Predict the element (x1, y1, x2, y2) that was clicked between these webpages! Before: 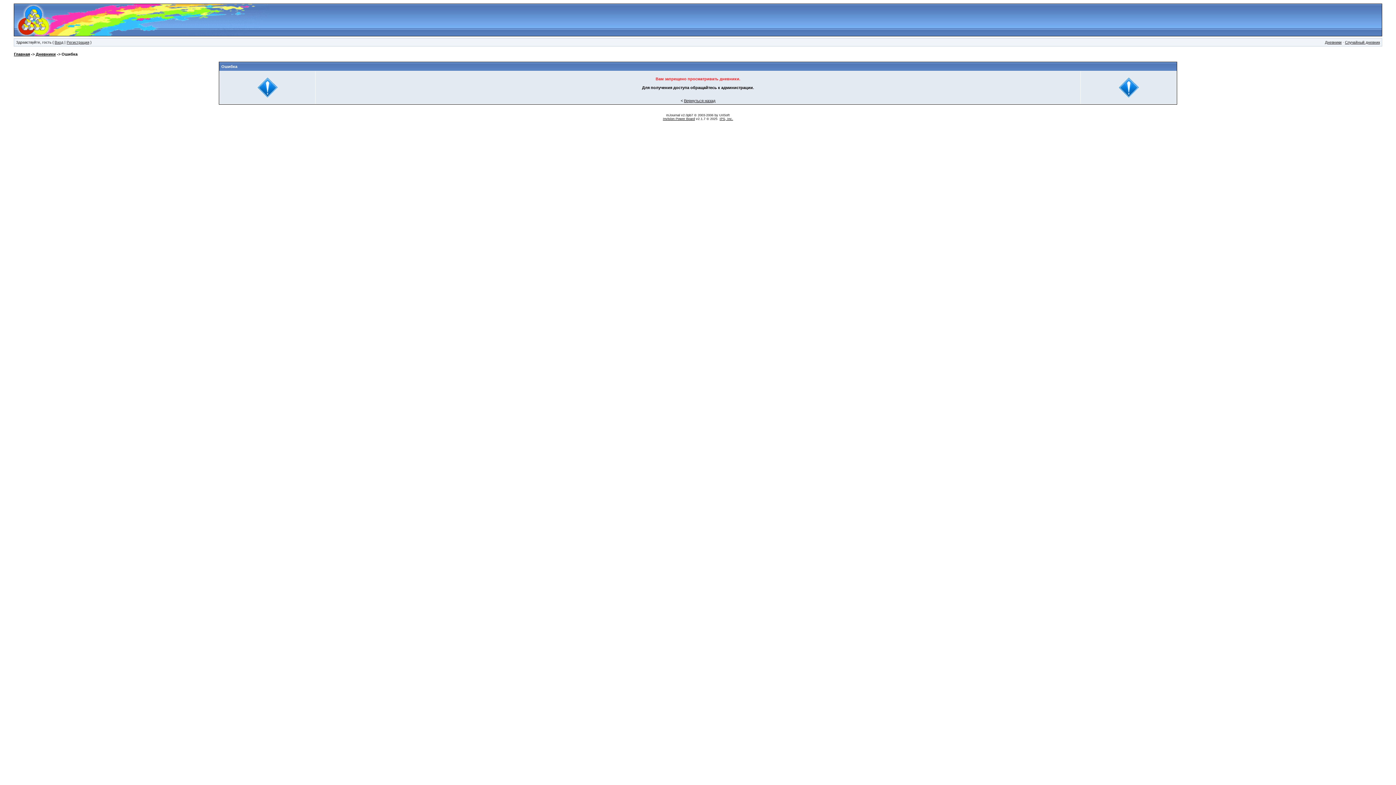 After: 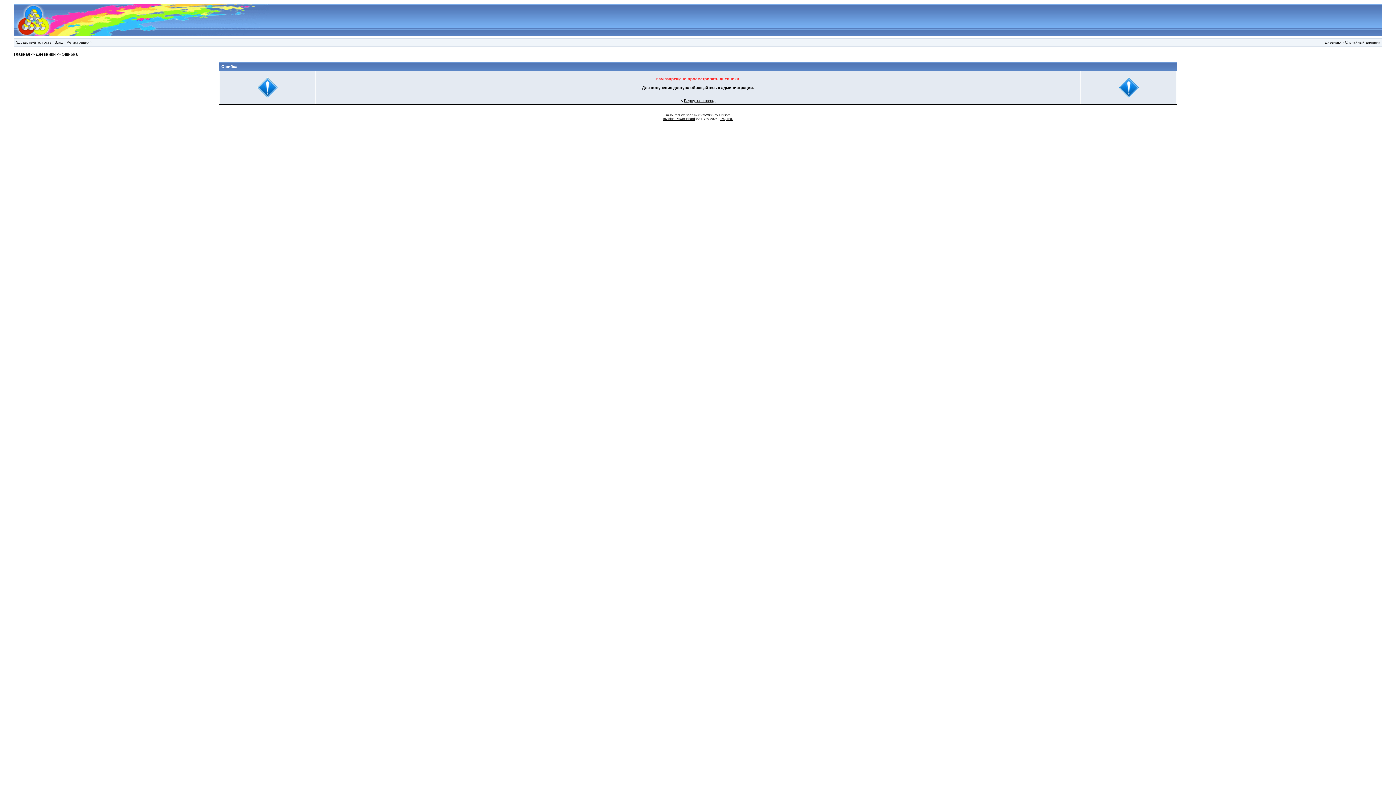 Action: bbox: (35, 52, 55, 56) label: Дневники